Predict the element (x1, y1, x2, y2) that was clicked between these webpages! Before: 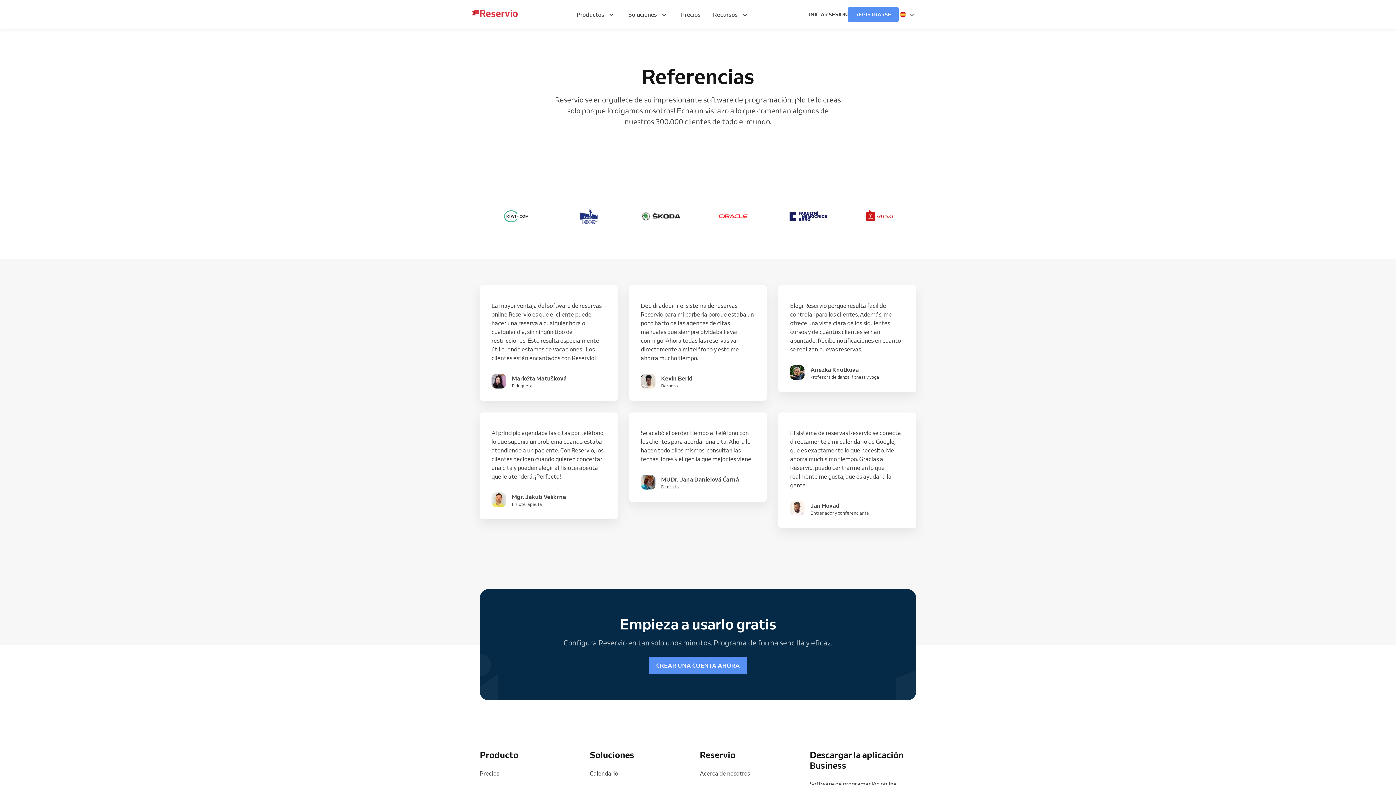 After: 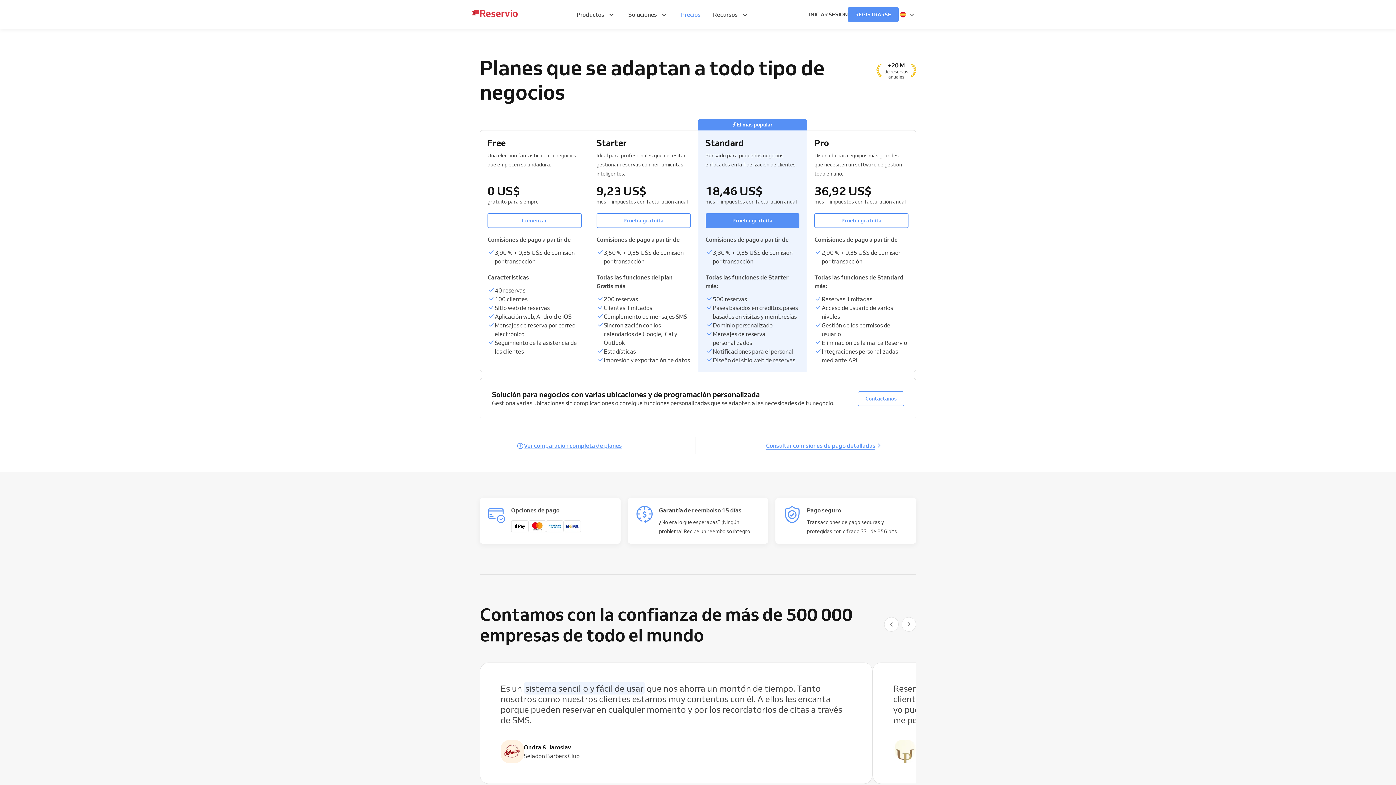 Action: label: Precios bbox: (681, 7, 700, 21)